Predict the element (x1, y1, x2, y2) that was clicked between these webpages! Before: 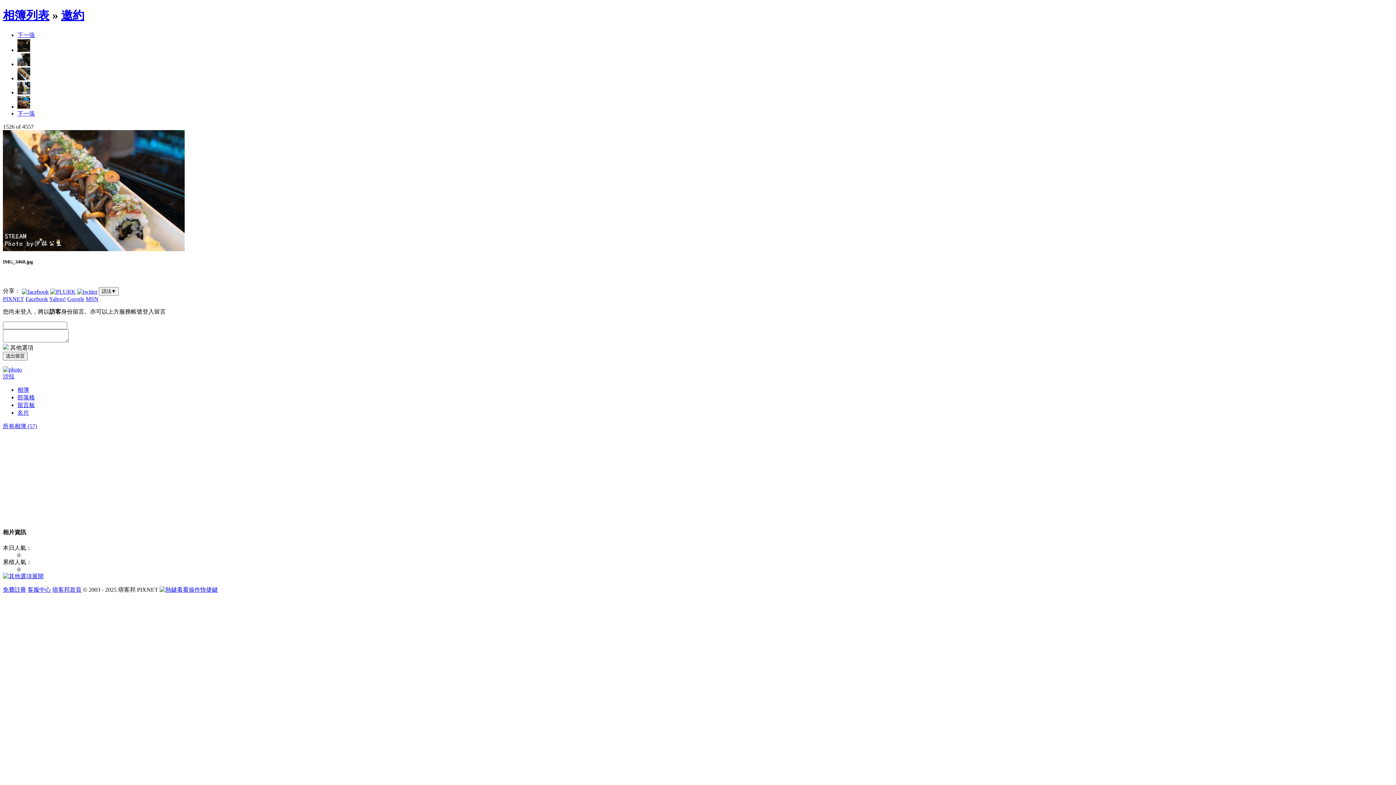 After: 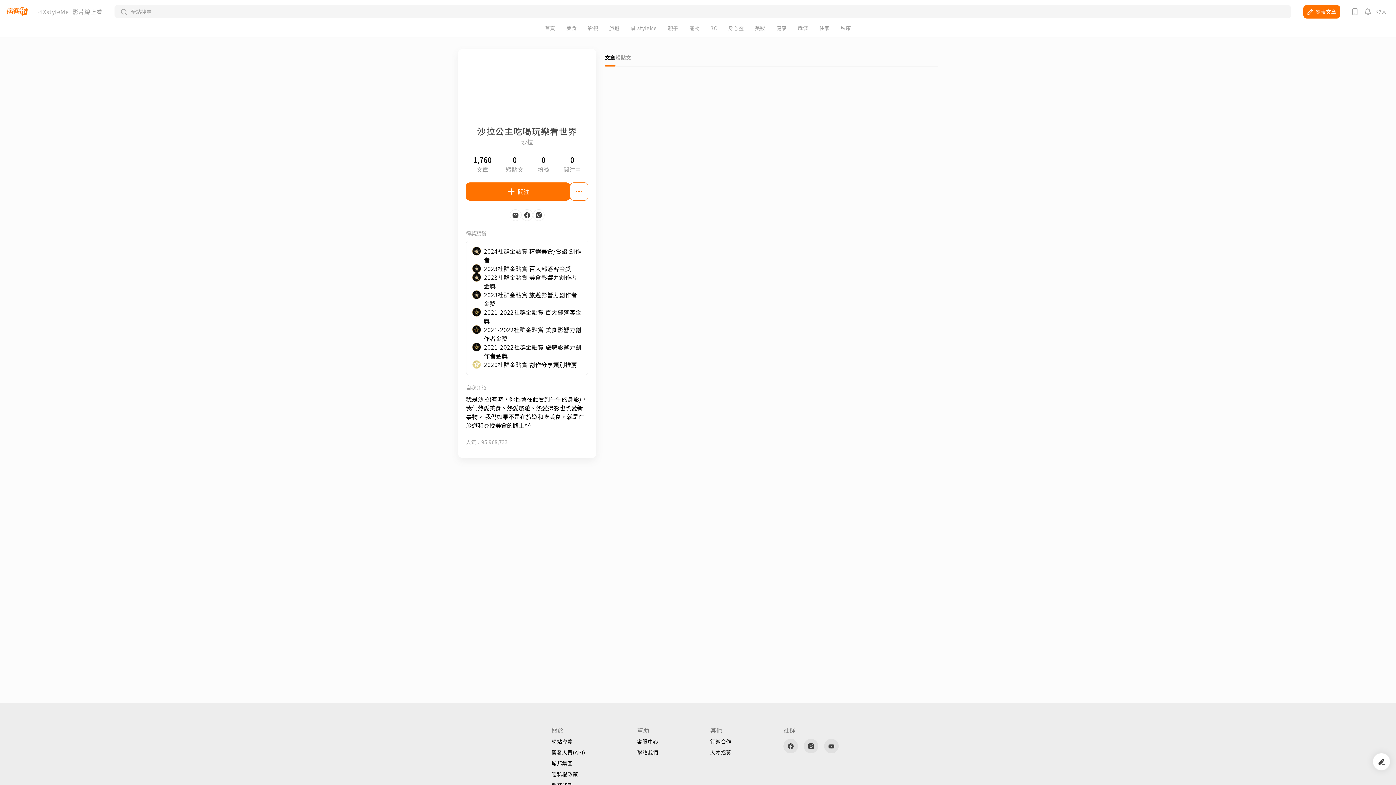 Action: bbox: (17, 409, 29, 416) label: 名片